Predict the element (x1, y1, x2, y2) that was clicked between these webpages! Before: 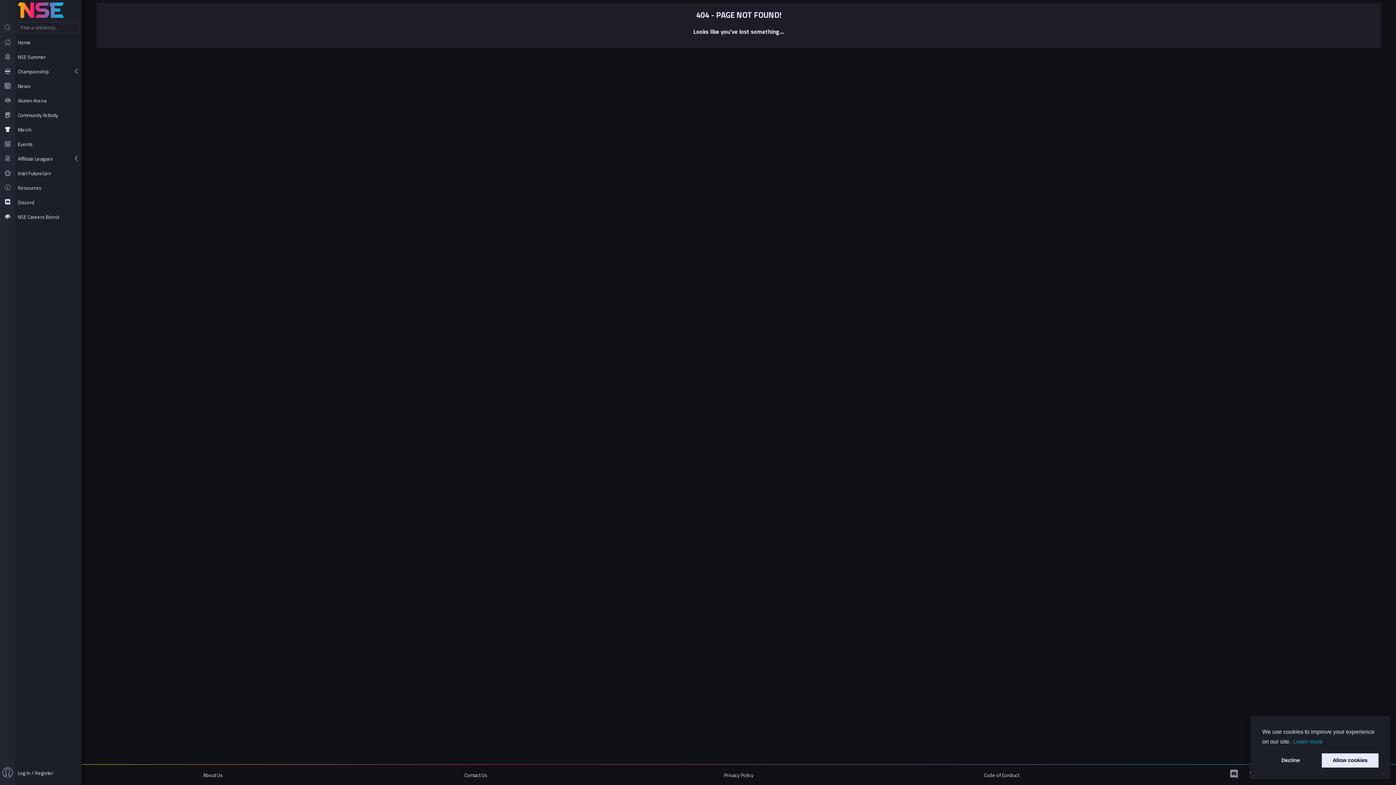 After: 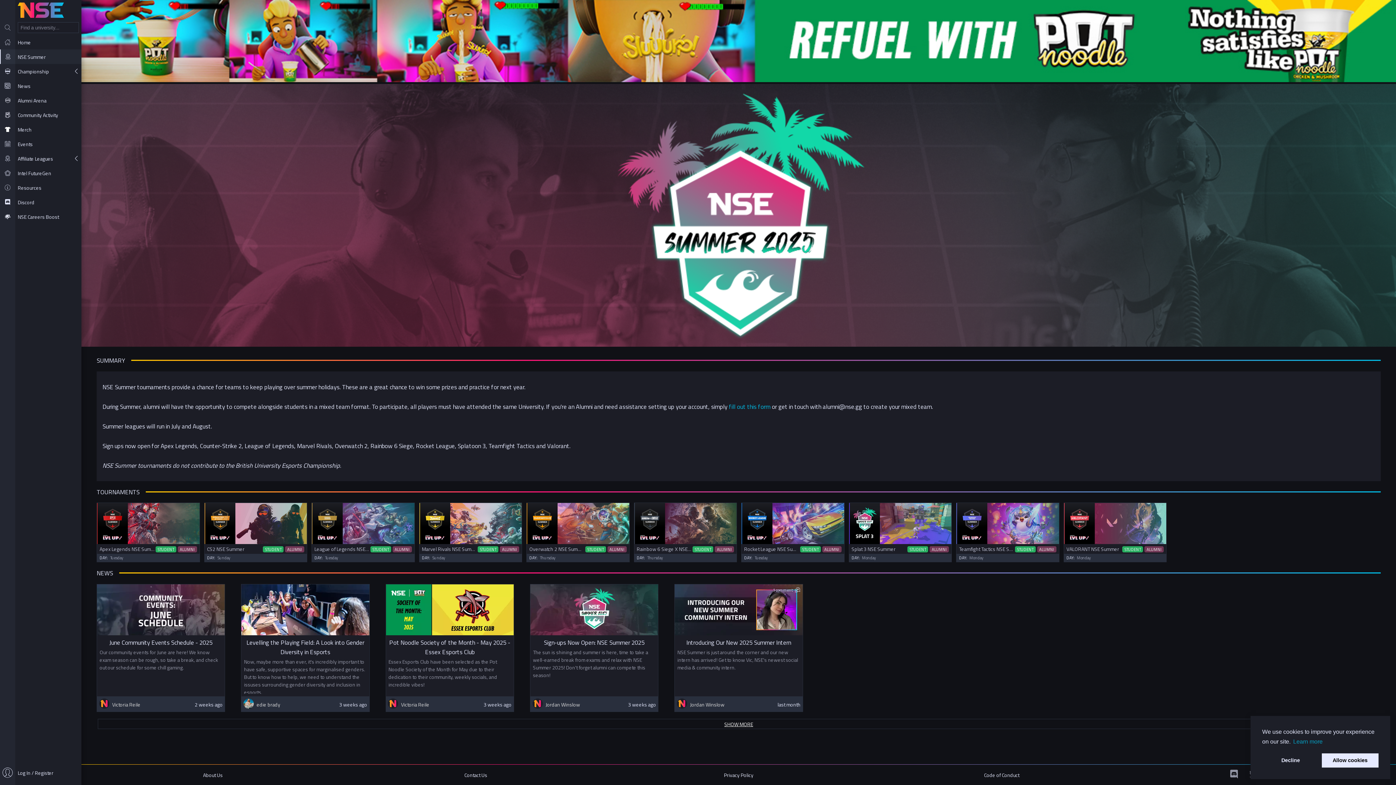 Action: bbox: (0, 49, 15, 64)